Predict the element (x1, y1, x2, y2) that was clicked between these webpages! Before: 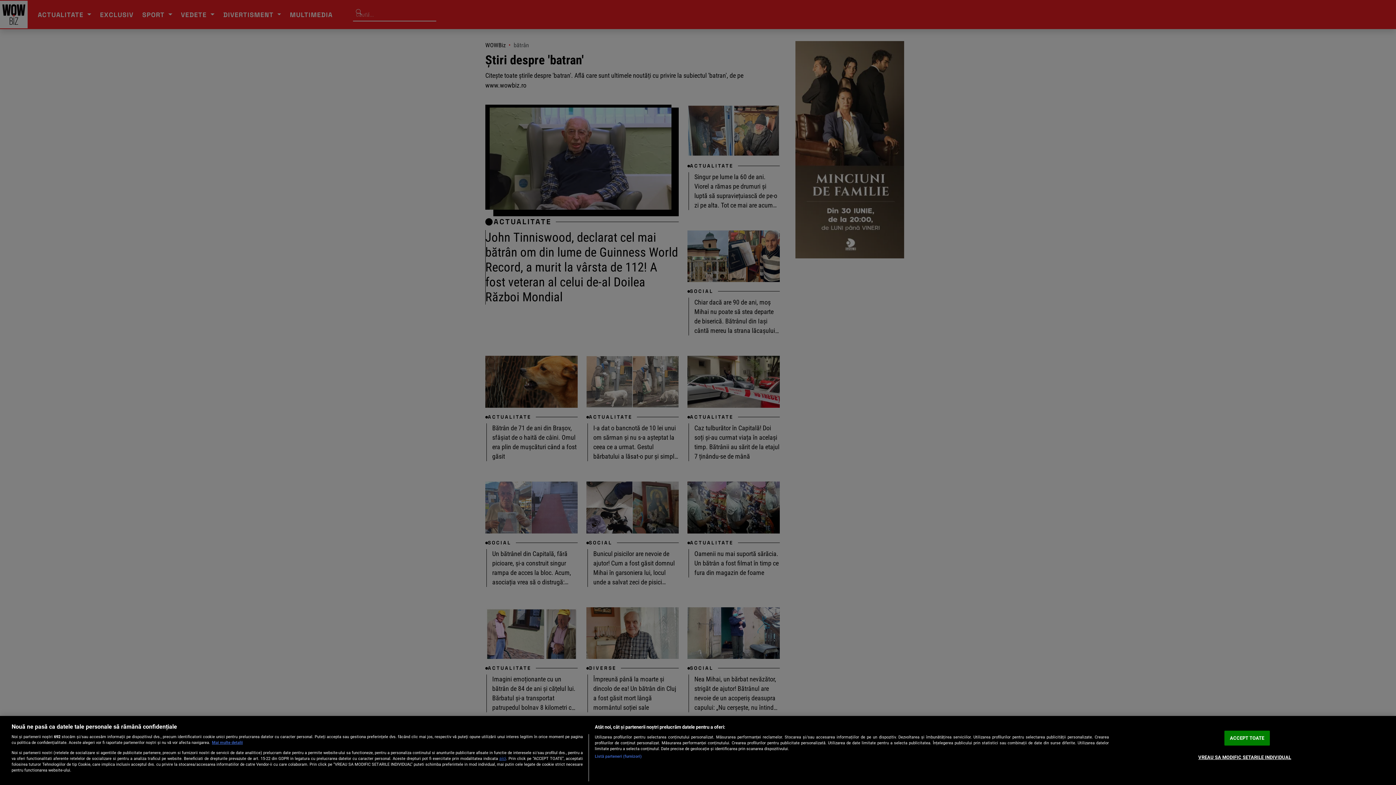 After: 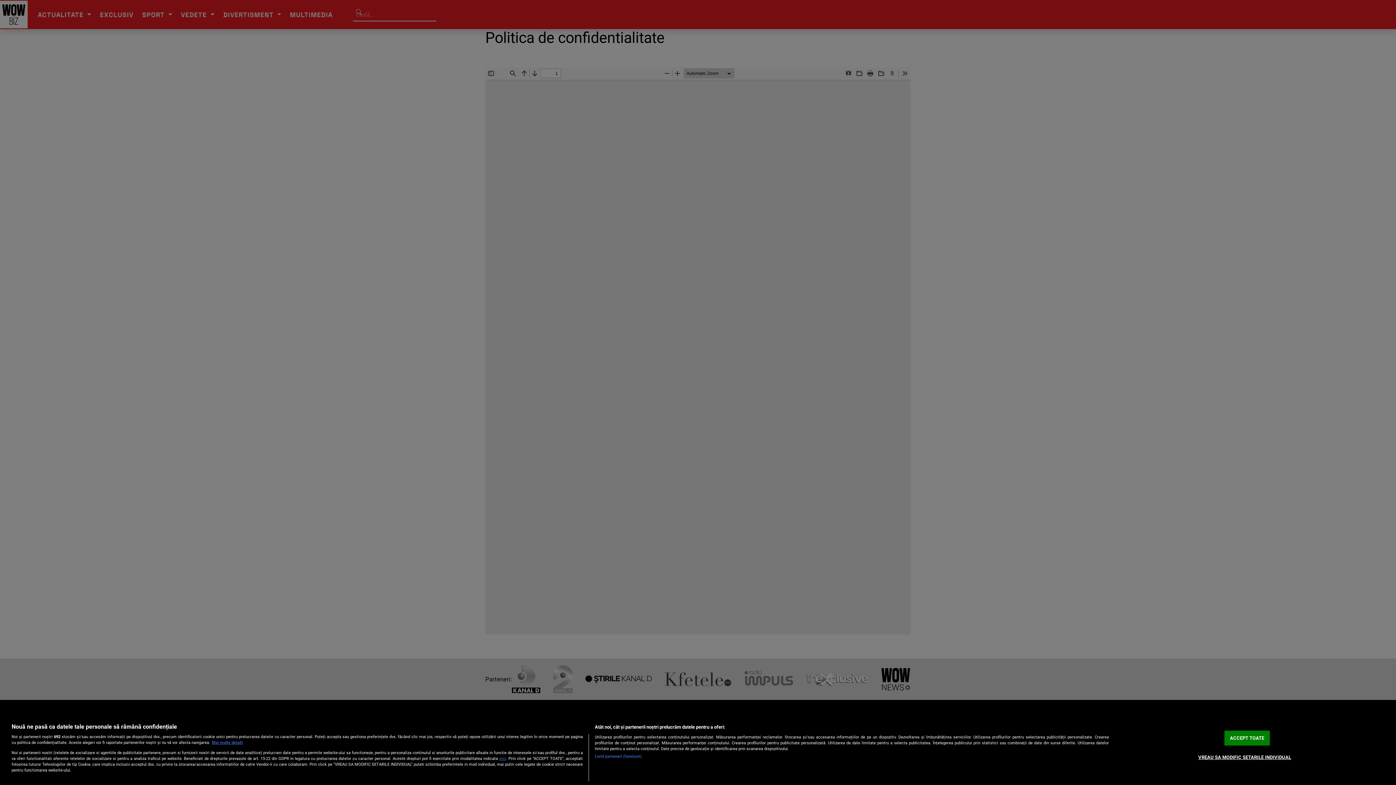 Action: bbox: (499, 756, 506, 761) label: aici